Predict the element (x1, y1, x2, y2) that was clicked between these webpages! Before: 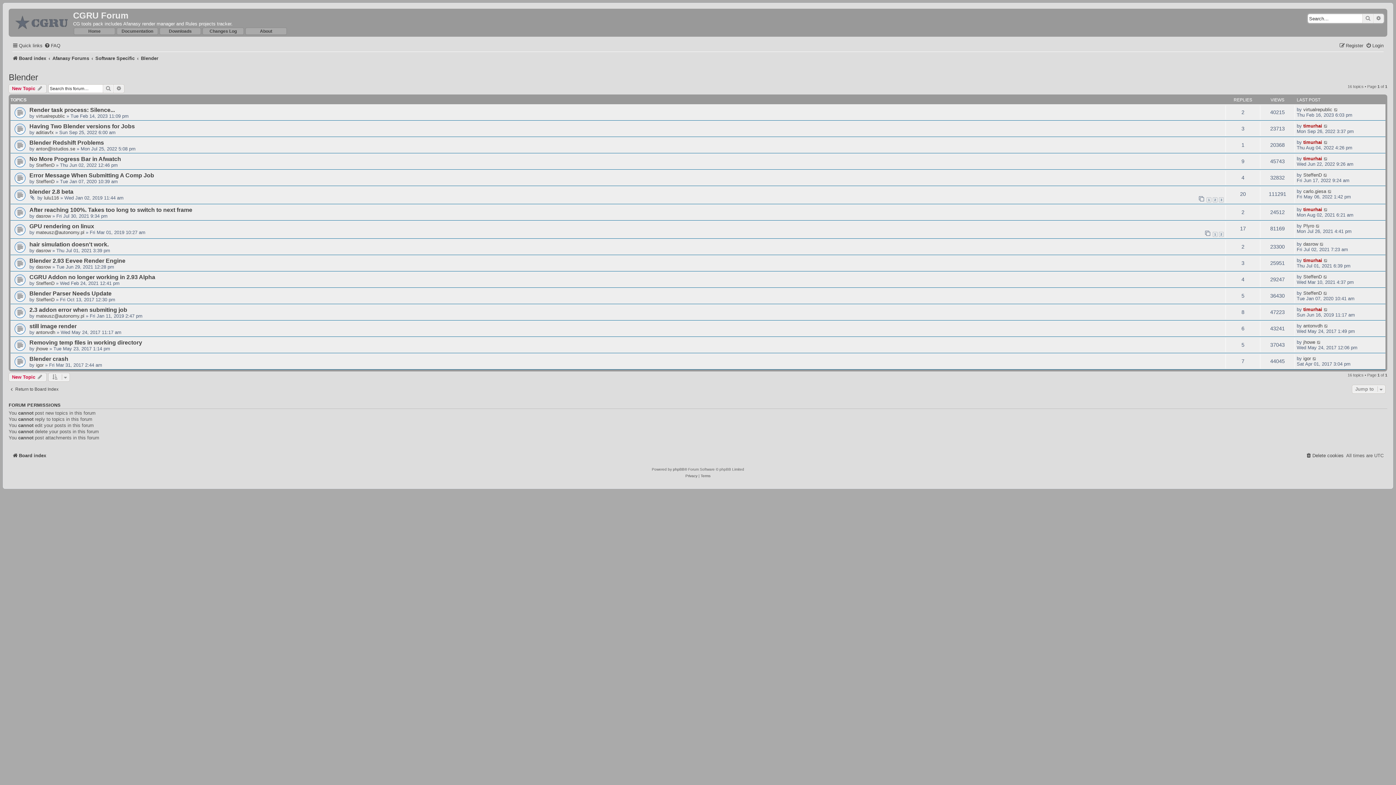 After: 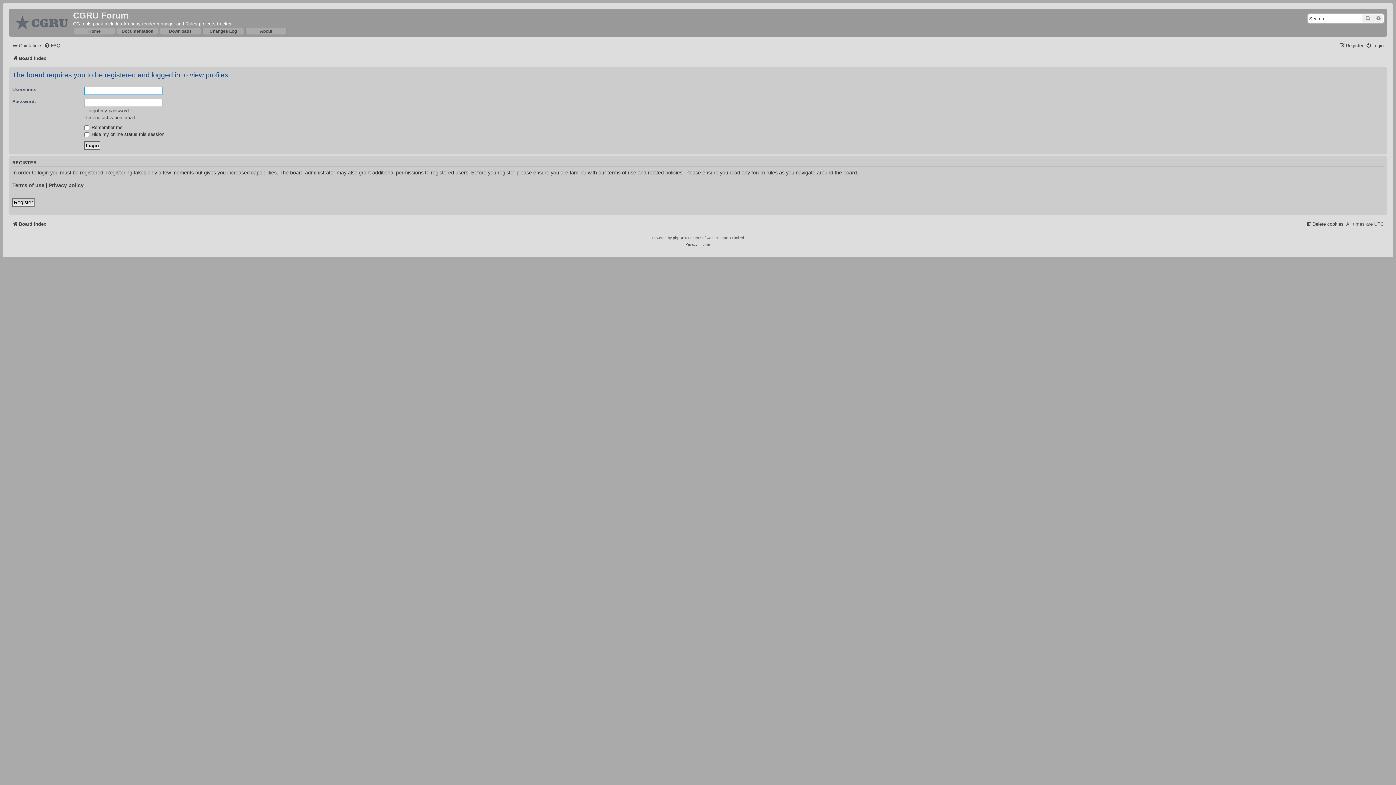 Action: bbox: (36, 178, 54, 184) label: SteffenD